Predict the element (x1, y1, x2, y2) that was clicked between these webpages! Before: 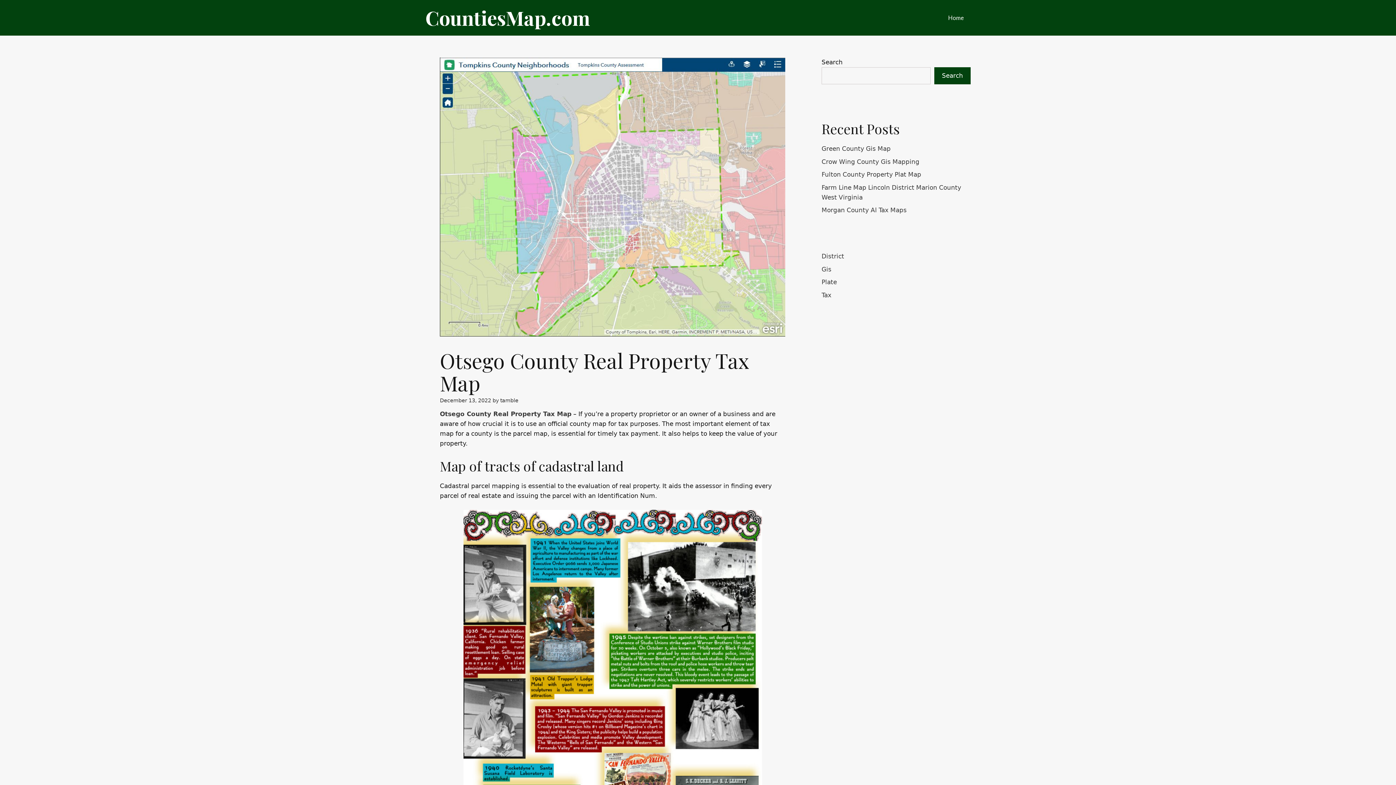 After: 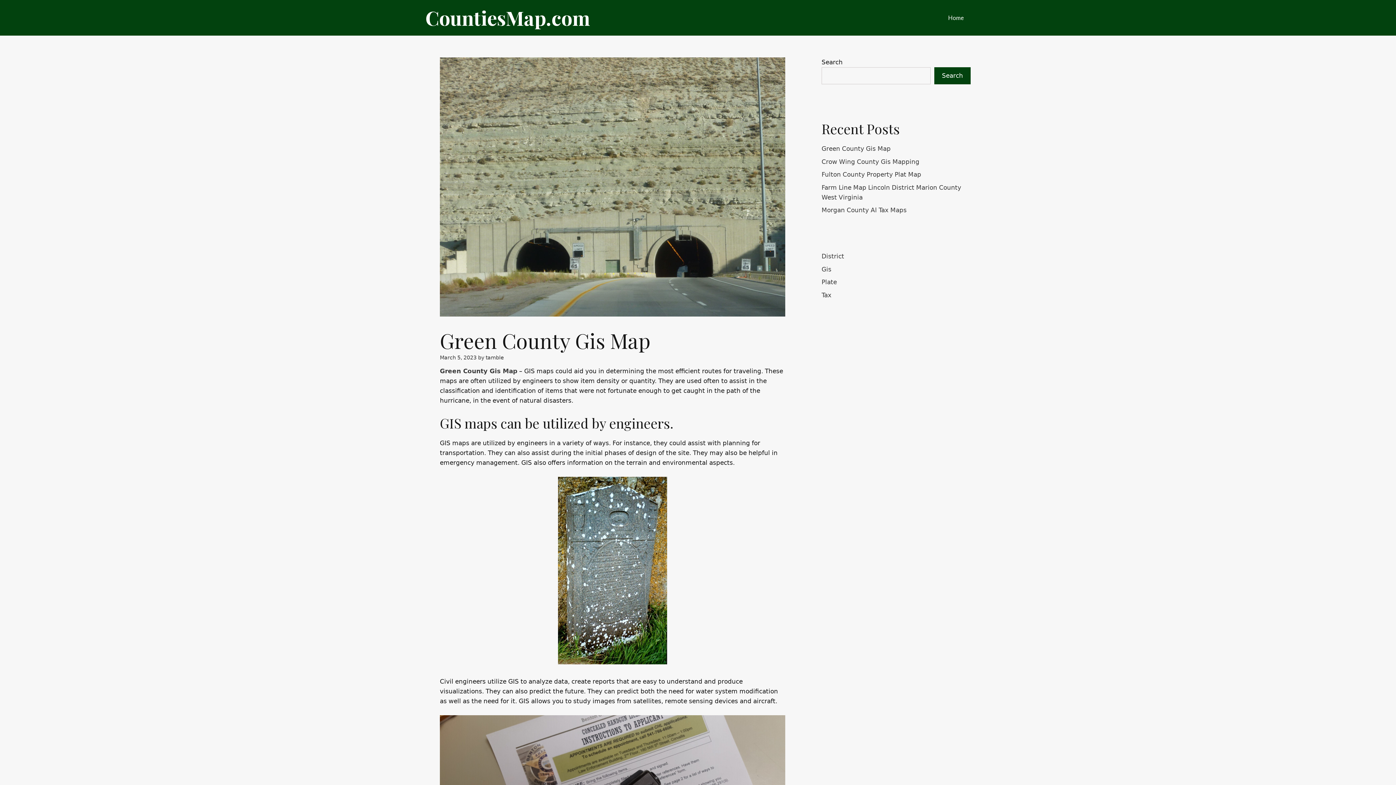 Action: bbox: (821, 145, 890, 152) label: Green County Gis Map